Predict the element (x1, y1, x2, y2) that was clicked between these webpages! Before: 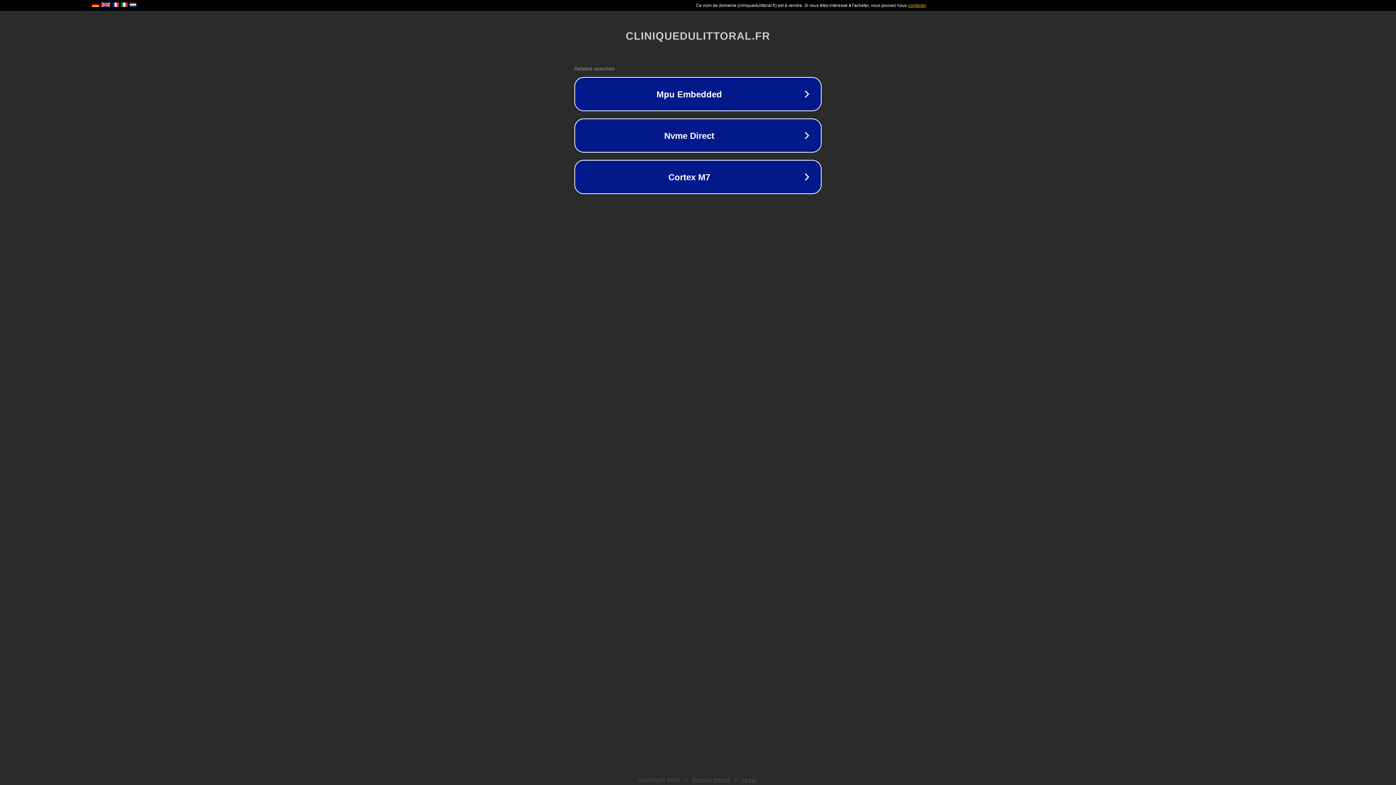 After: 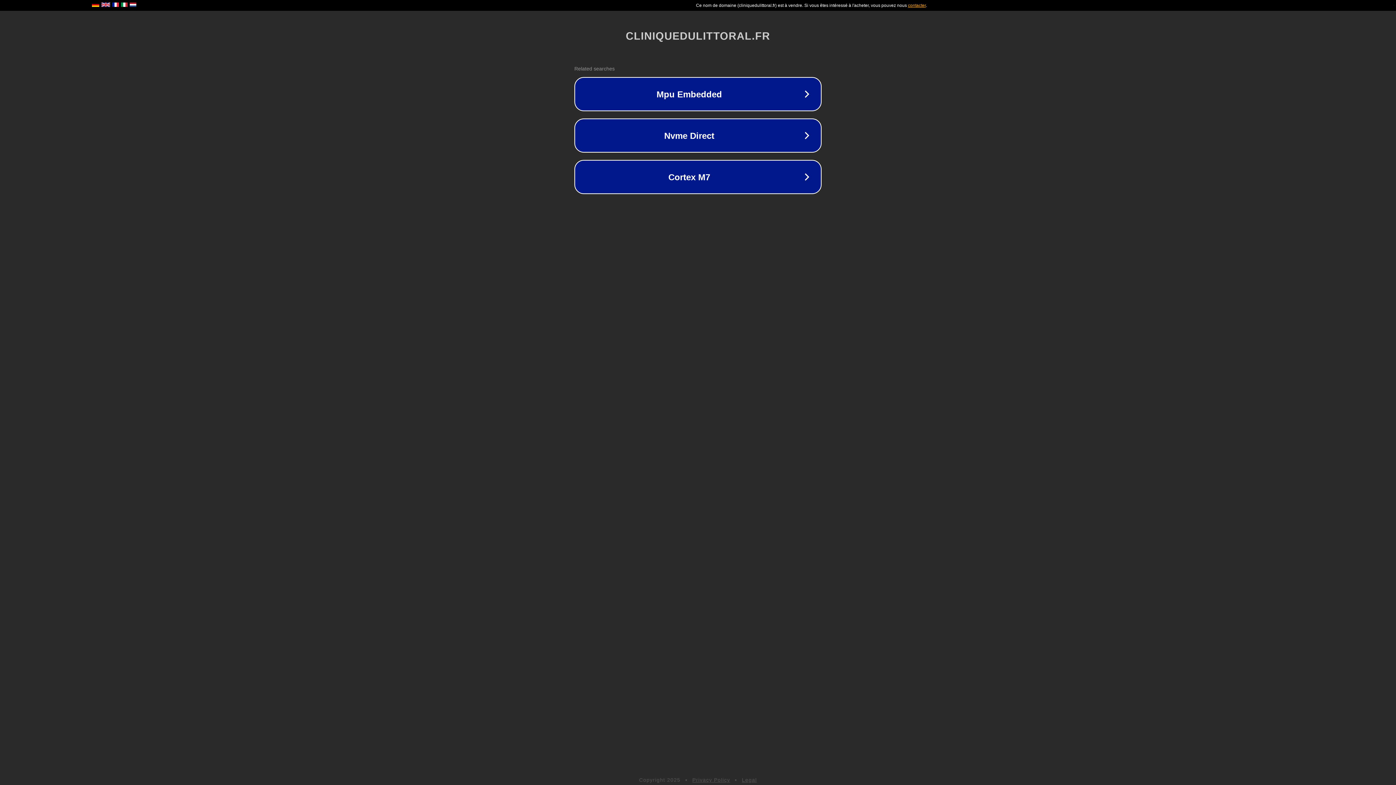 Action: bbox: (692, 777, 730, 783) label: Privacy Policy